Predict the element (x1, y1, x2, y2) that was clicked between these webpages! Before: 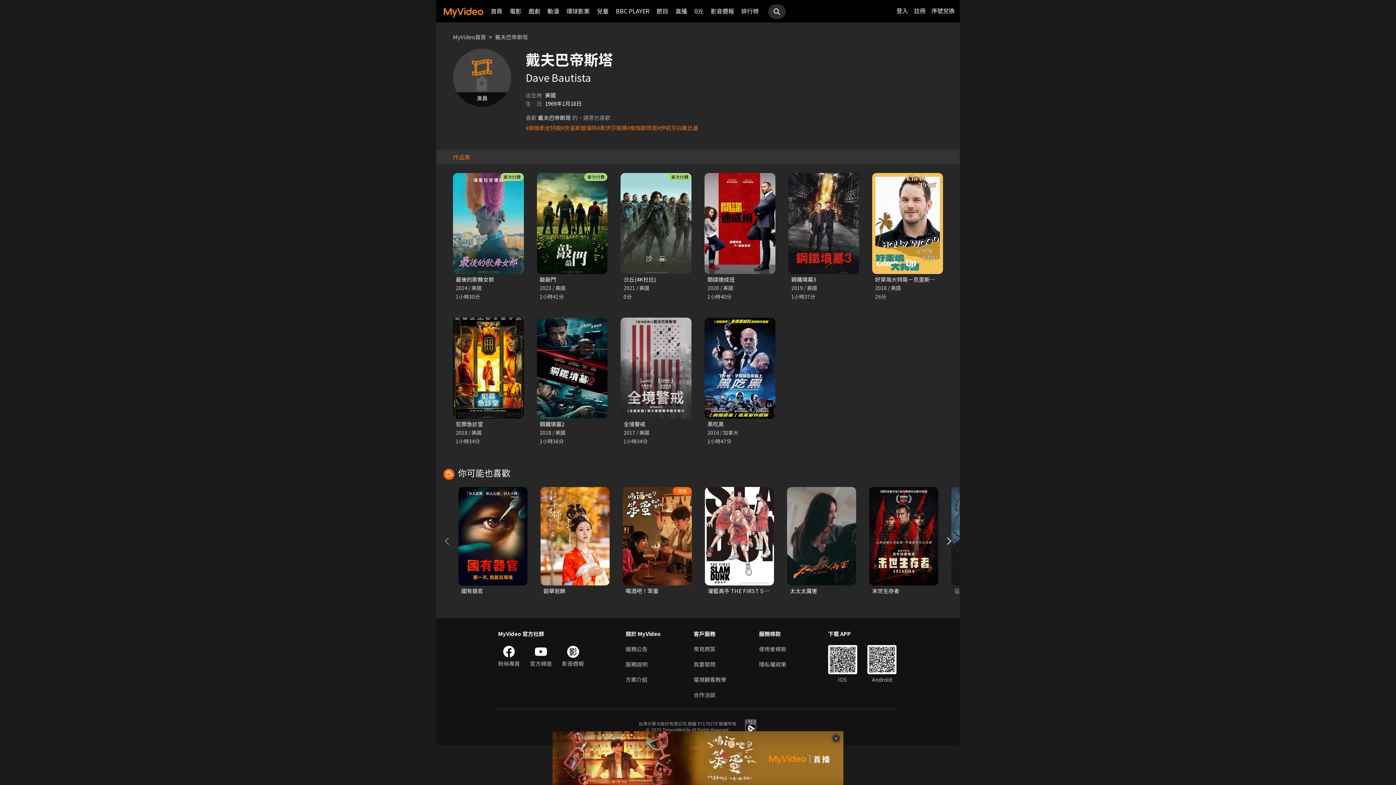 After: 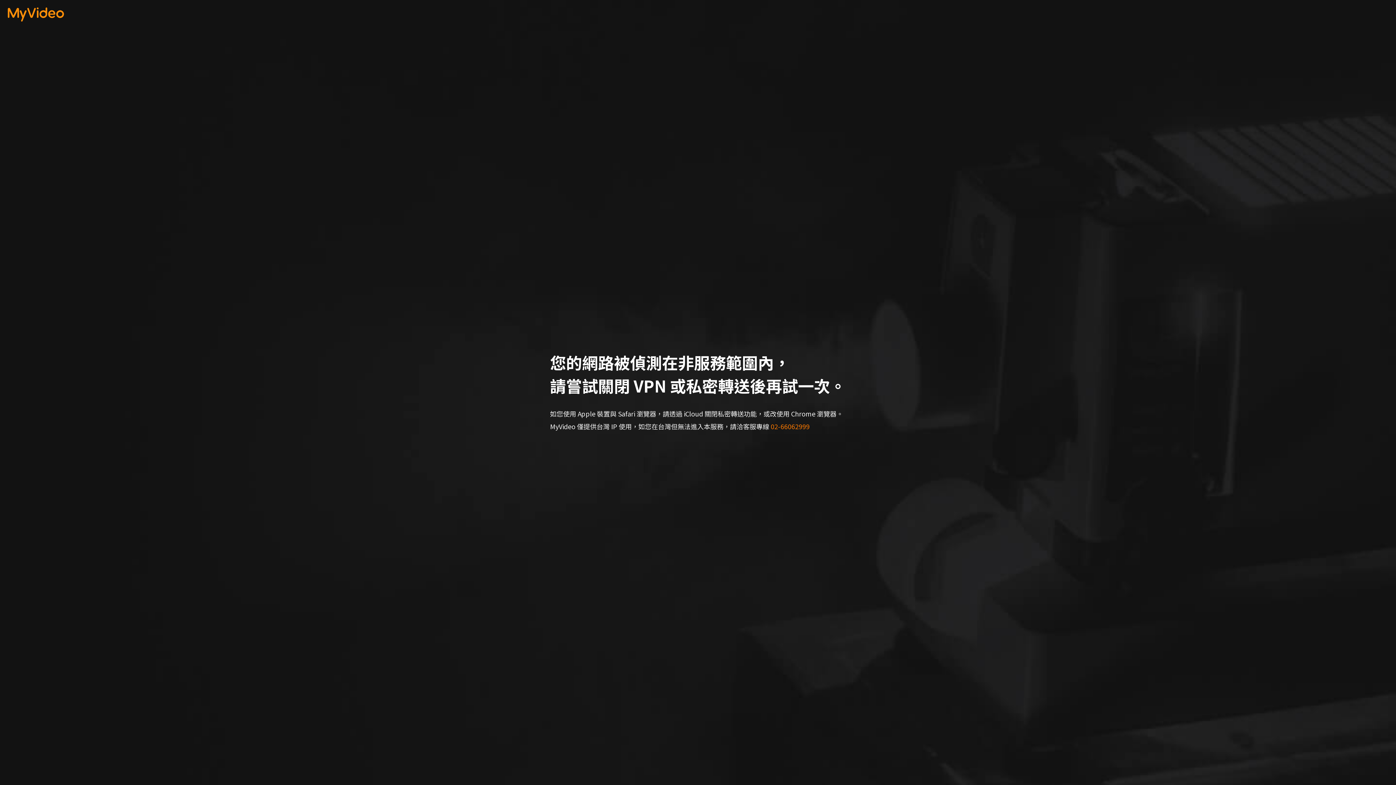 Action: bbox: (693, 660, 726, 668) label: 我要發問